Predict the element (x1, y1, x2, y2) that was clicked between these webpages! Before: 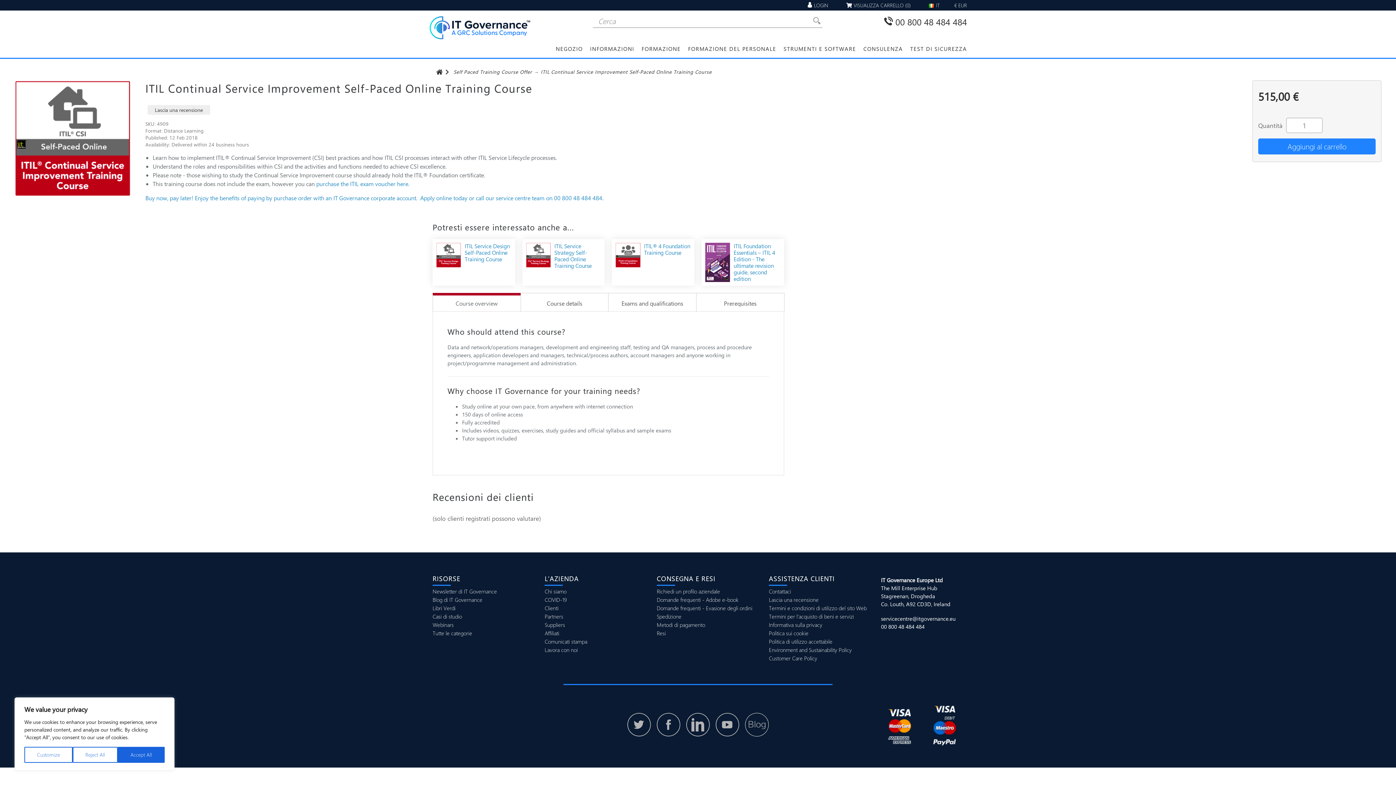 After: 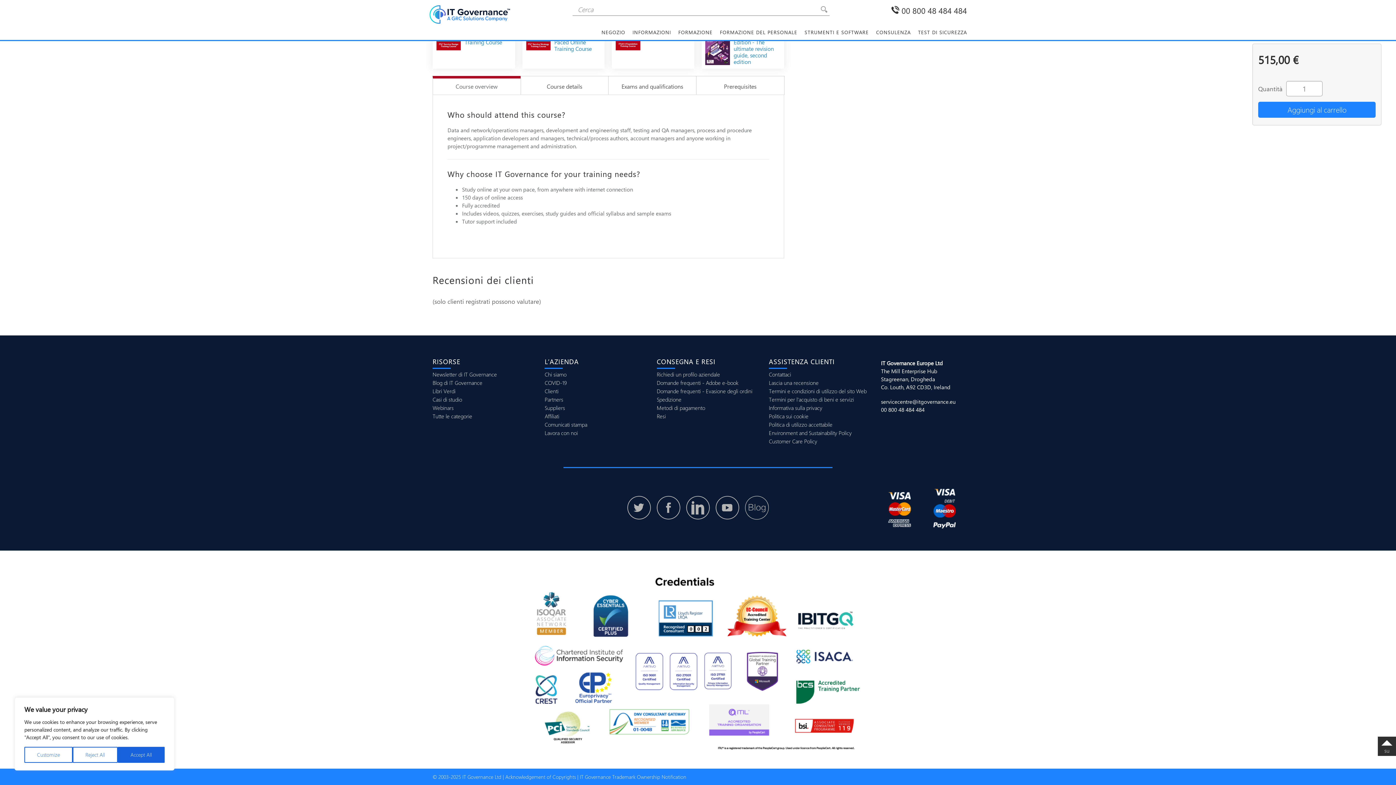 Action: bbox: (147, 105, 210, 114) label: Lascia una recensione